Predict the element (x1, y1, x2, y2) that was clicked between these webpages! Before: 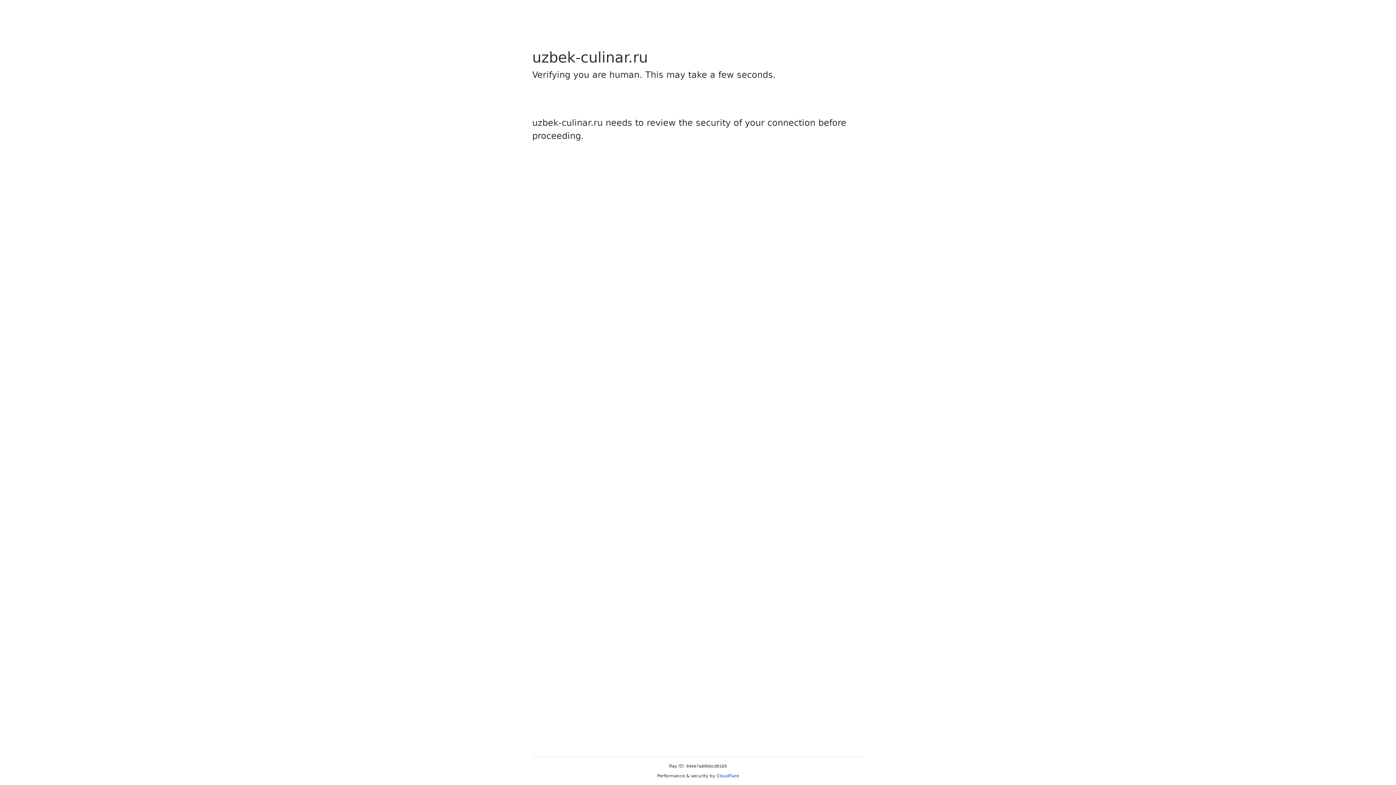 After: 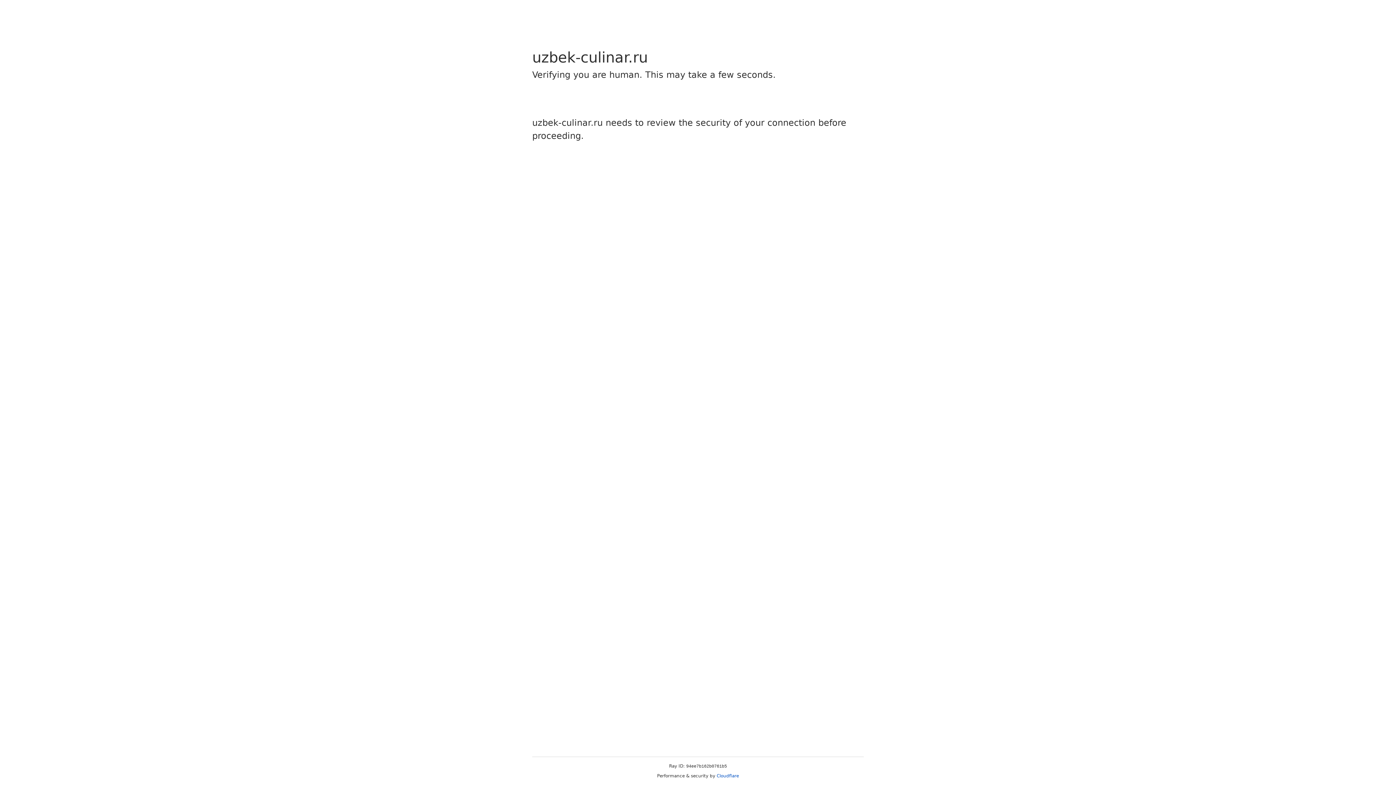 Action: label: Cloudflare bbox: (716, 773, 739, 778)